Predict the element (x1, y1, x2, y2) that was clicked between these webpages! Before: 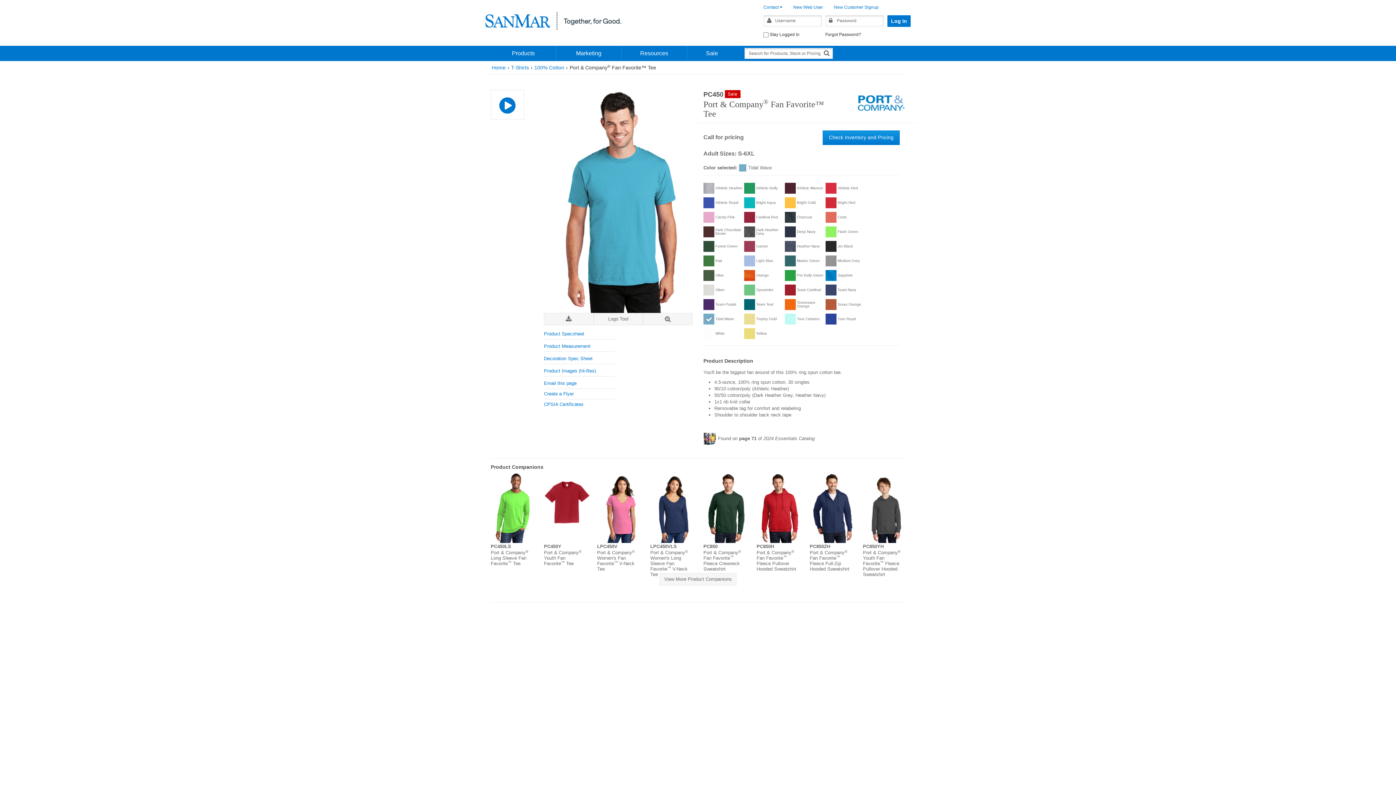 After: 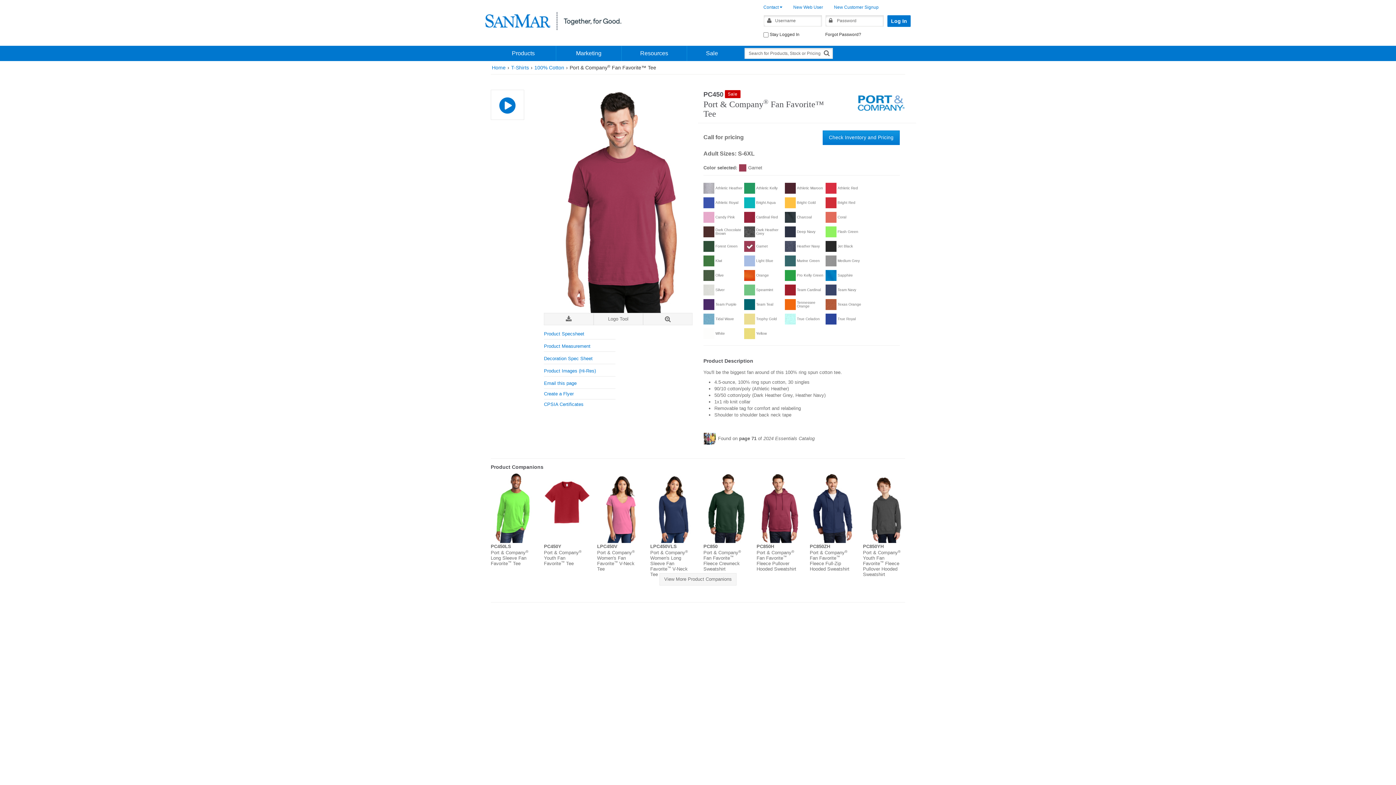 Action: label: Garnet bbox: (744, 240, 785, 251)